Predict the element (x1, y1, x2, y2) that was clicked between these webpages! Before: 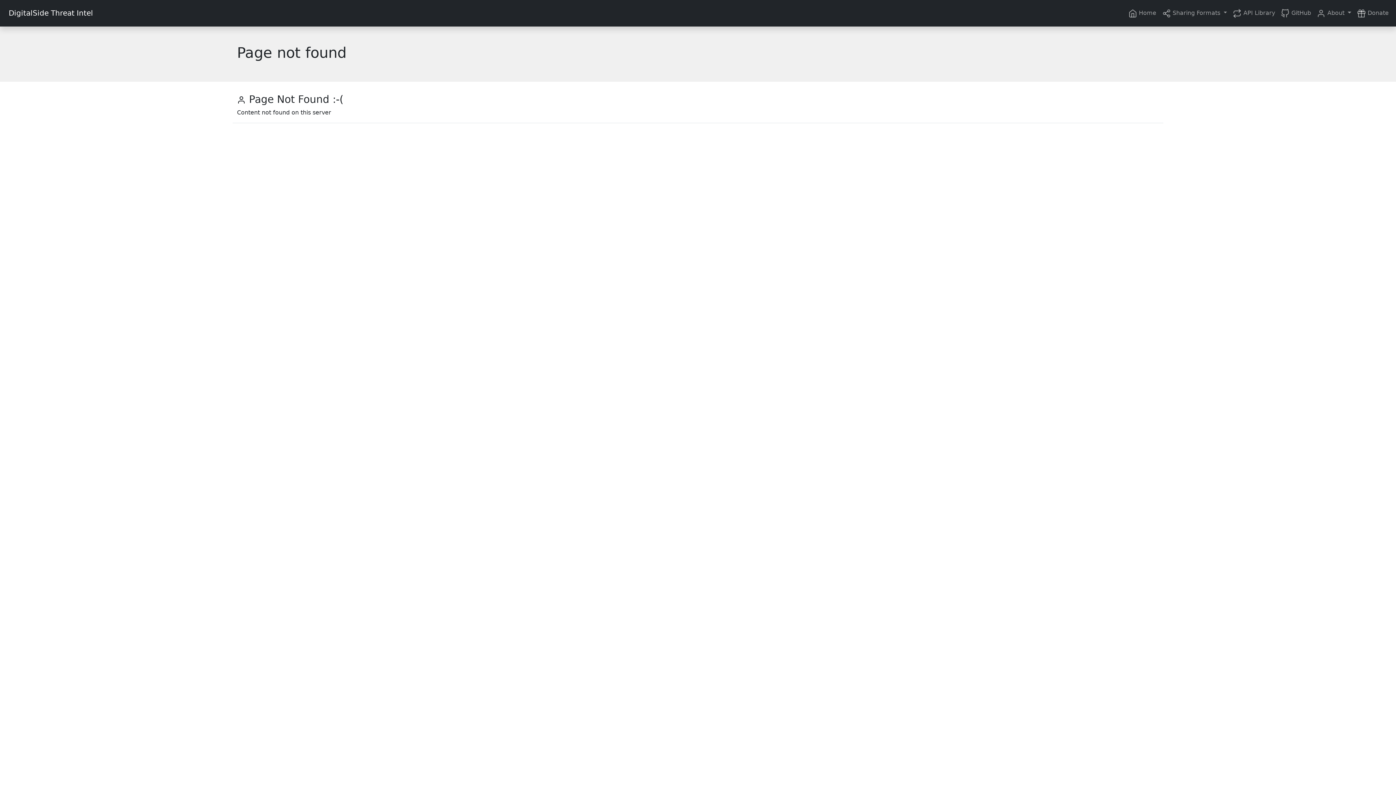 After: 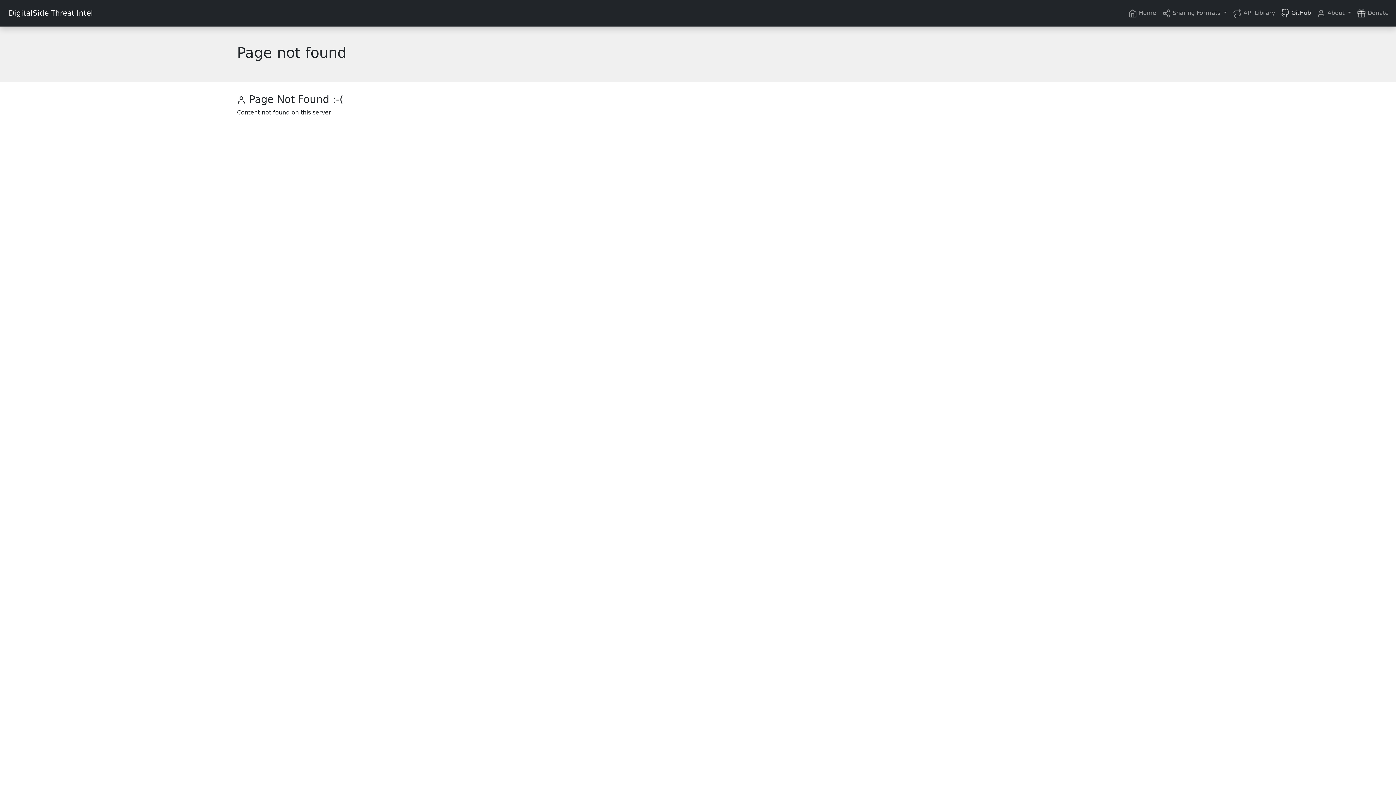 Action: label:  GitHub bbox: (1278, 5, 1314, 20)